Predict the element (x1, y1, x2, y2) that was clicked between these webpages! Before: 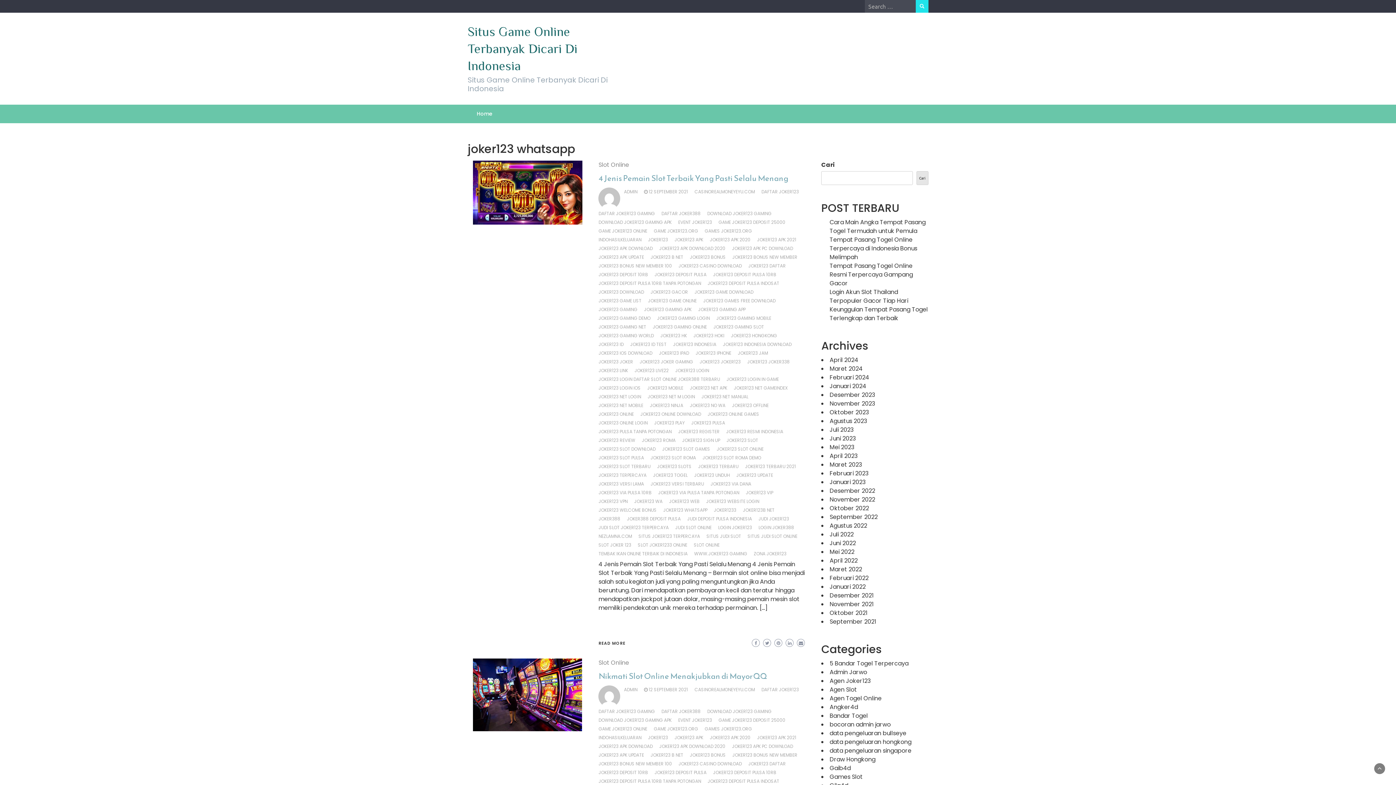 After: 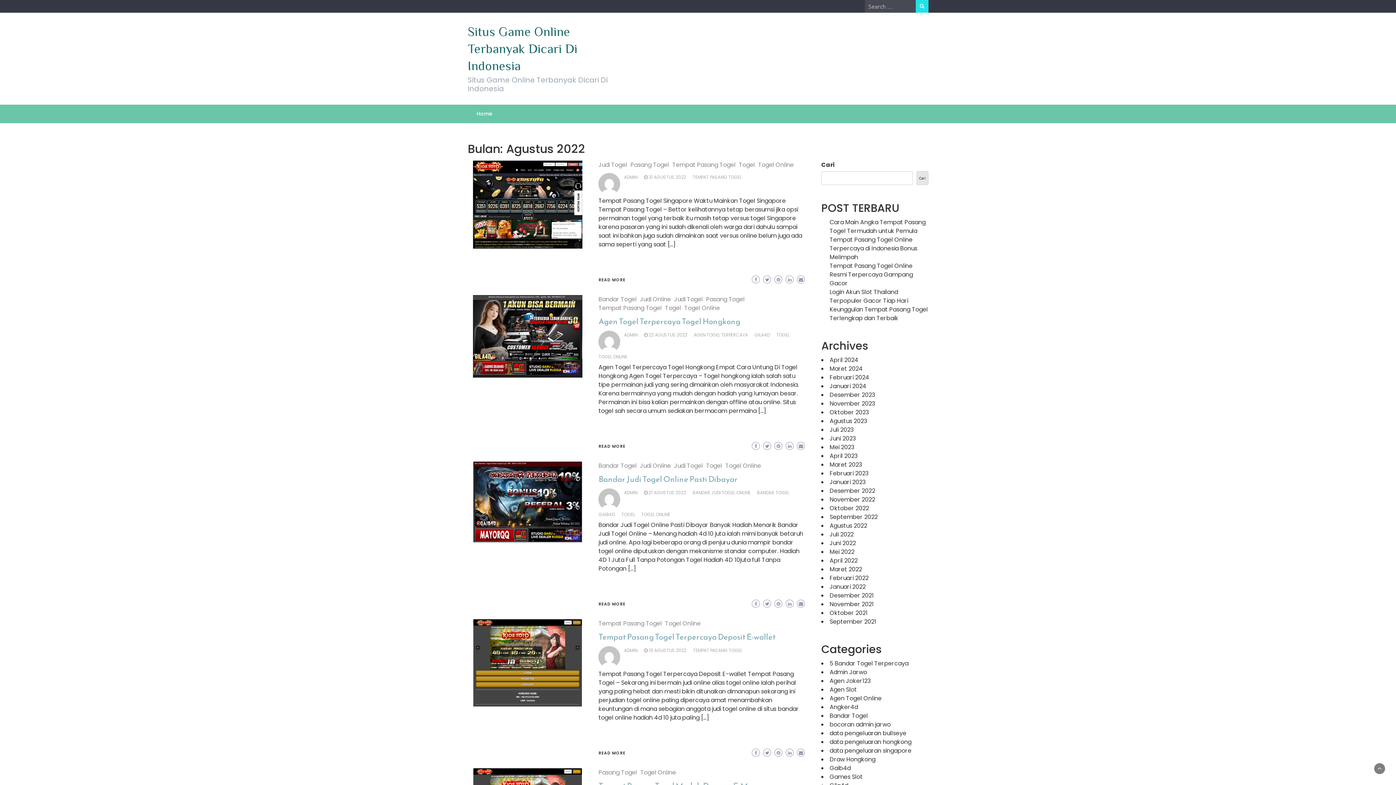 Action: label: Agustus 2022 bbox: (829, 521, 867, 530)